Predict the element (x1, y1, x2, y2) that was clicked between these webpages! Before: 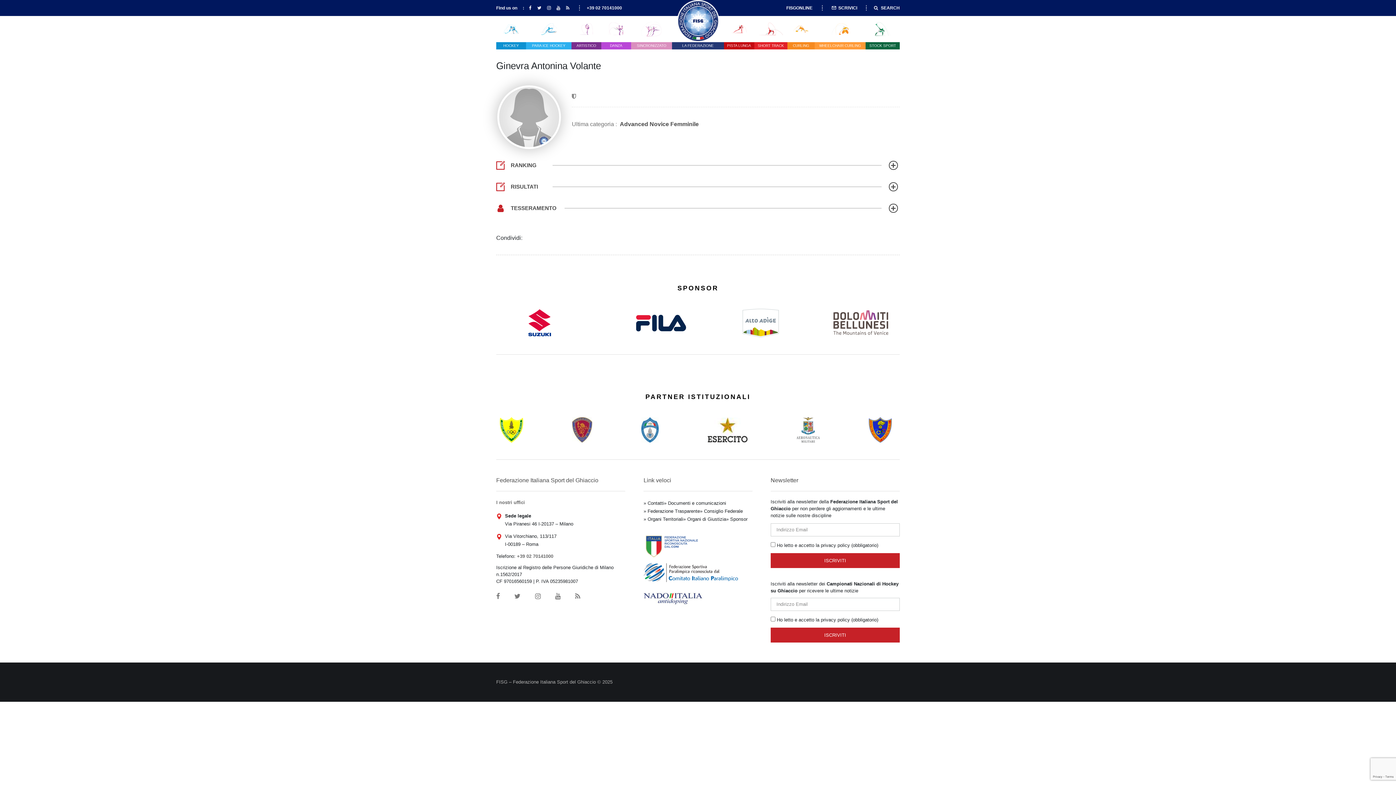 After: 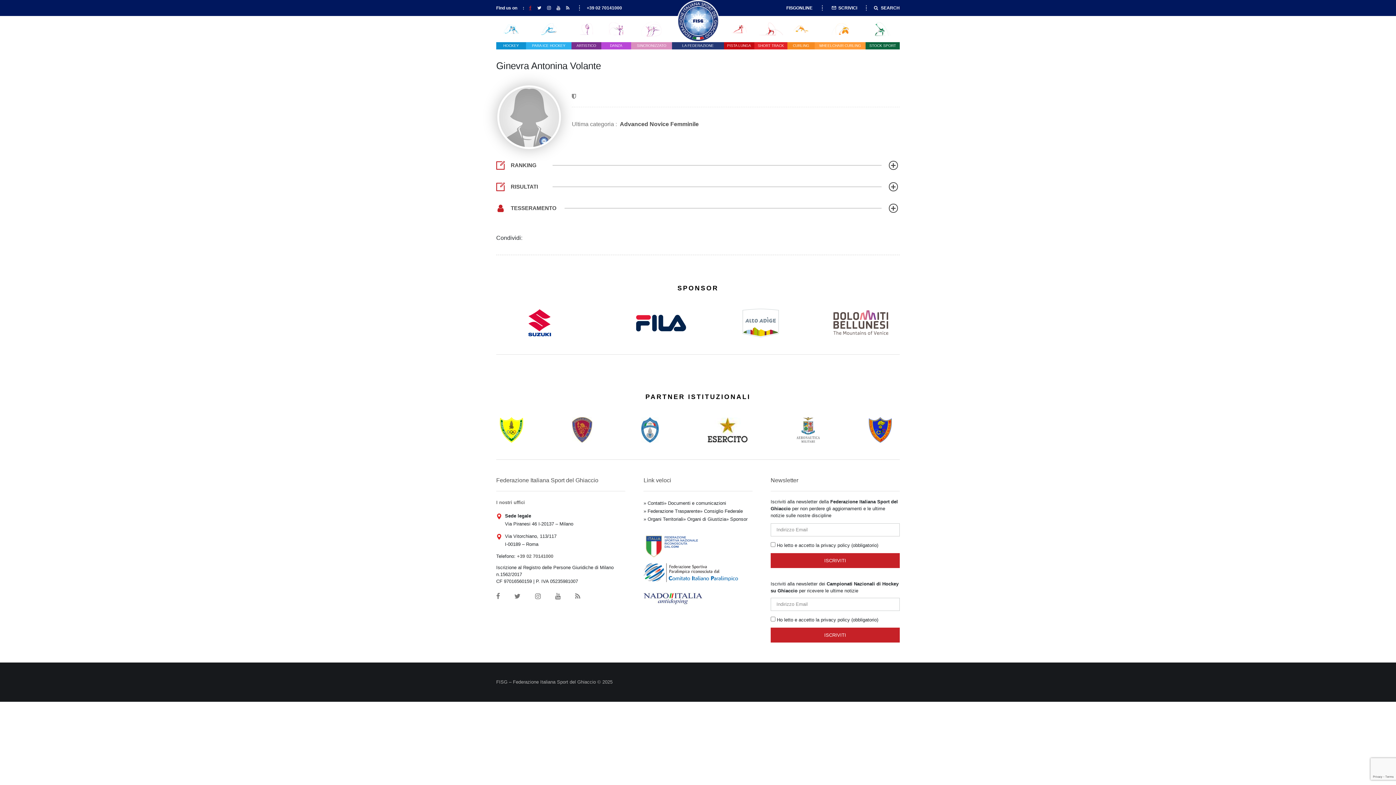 Action: bbox: (529, 5, 531, 10)